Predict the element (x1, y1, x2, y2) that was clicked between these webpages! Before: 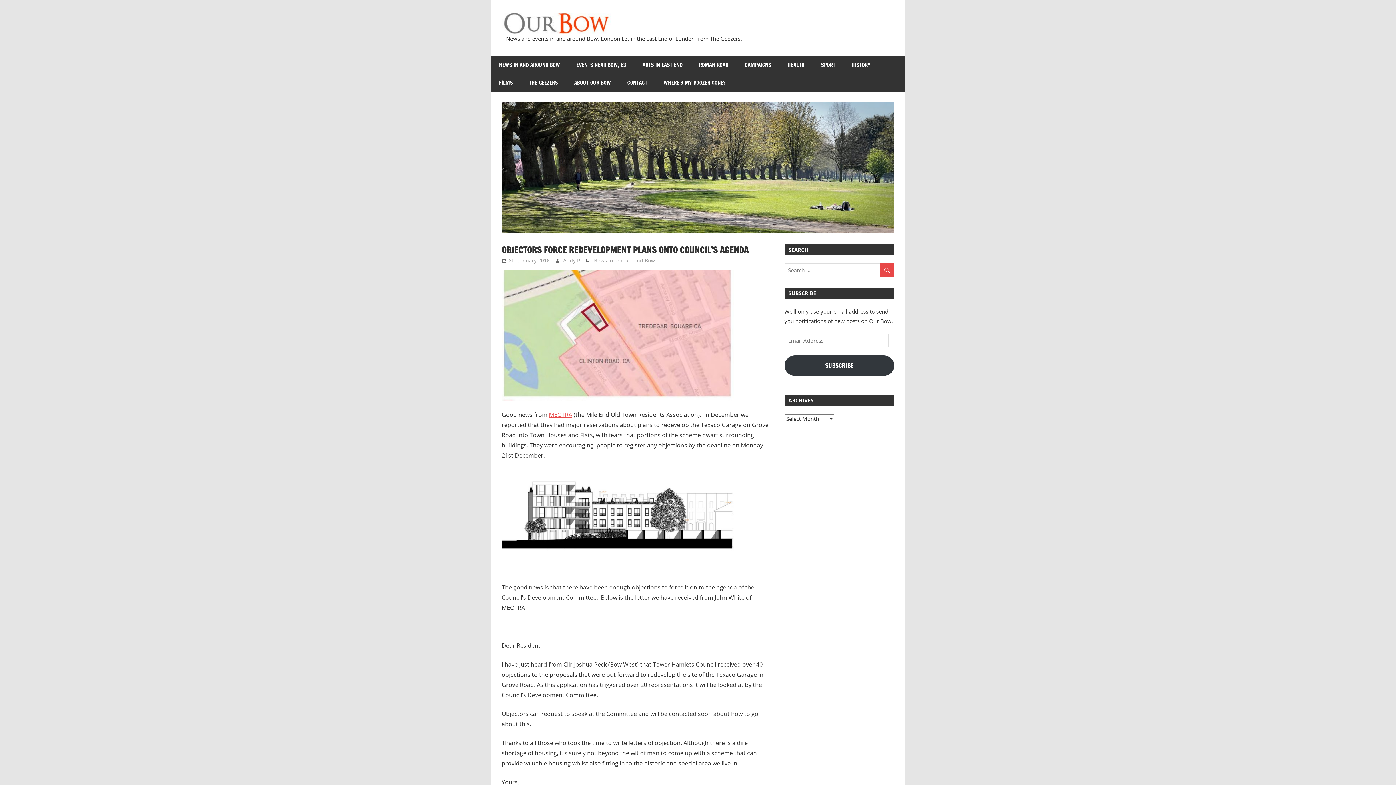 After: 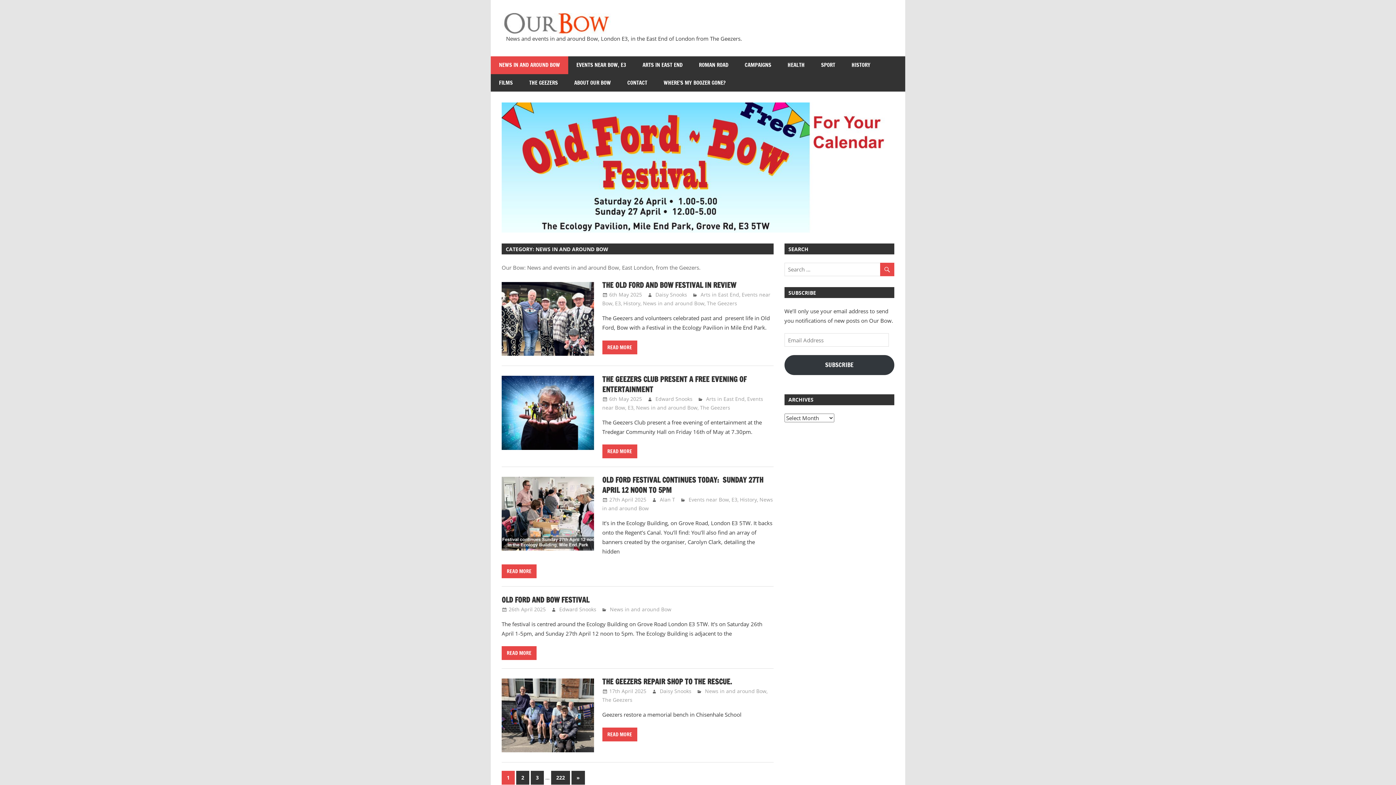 Action: label: NEWS IN AND AROUND BOW bbox: (490, 56, 568, 74)